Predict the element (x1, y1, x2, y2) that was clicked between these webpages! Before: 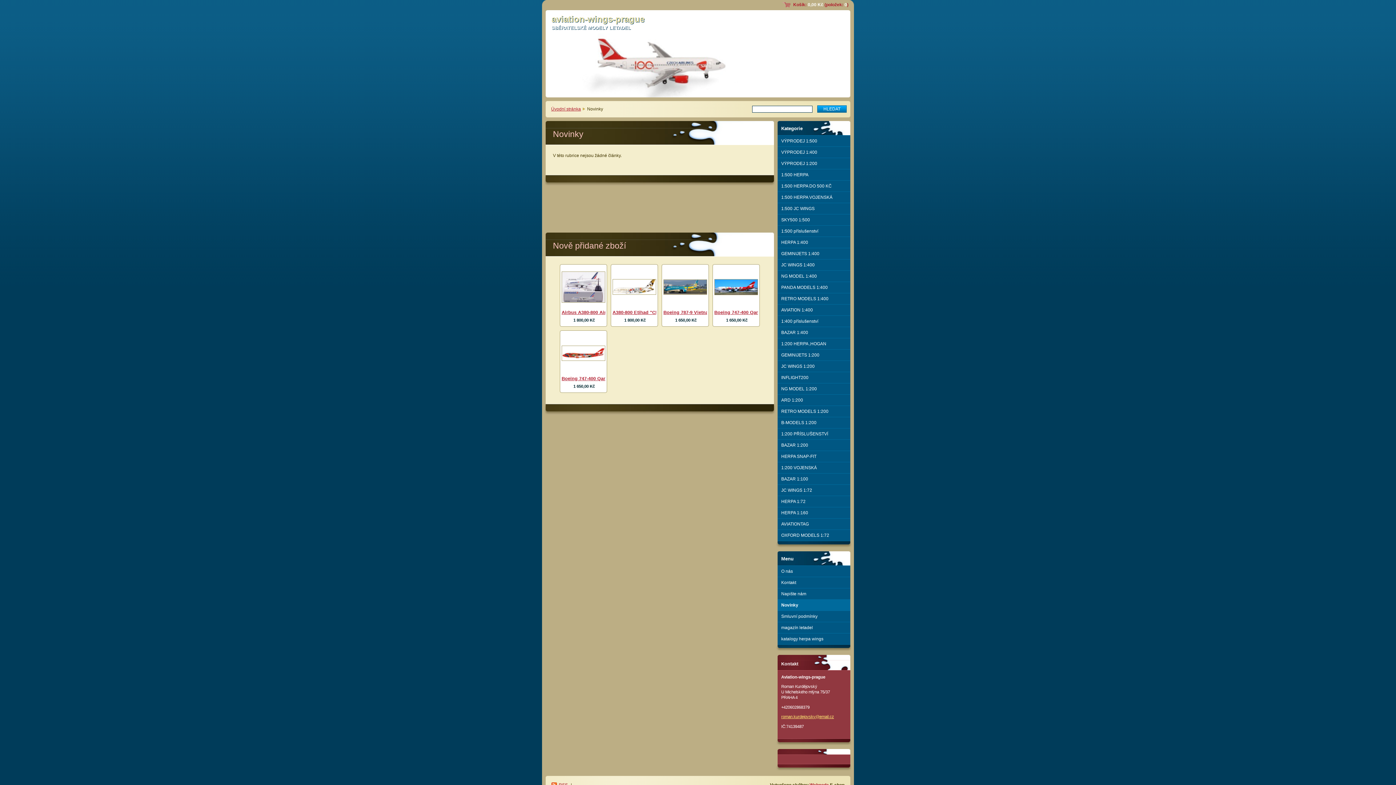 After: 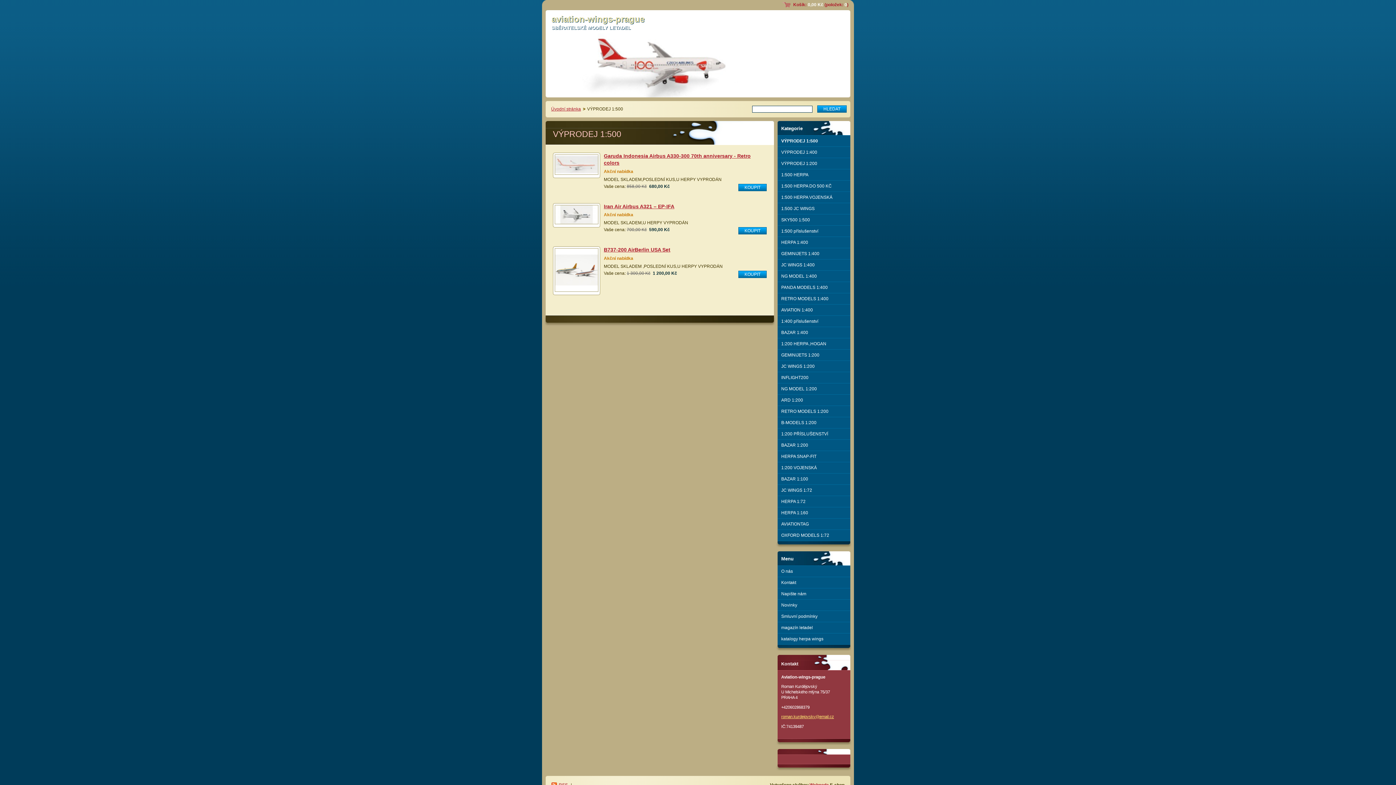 Action: label: VÝPRODEJ 1:500 bbox: (777, 135, 850, 146)